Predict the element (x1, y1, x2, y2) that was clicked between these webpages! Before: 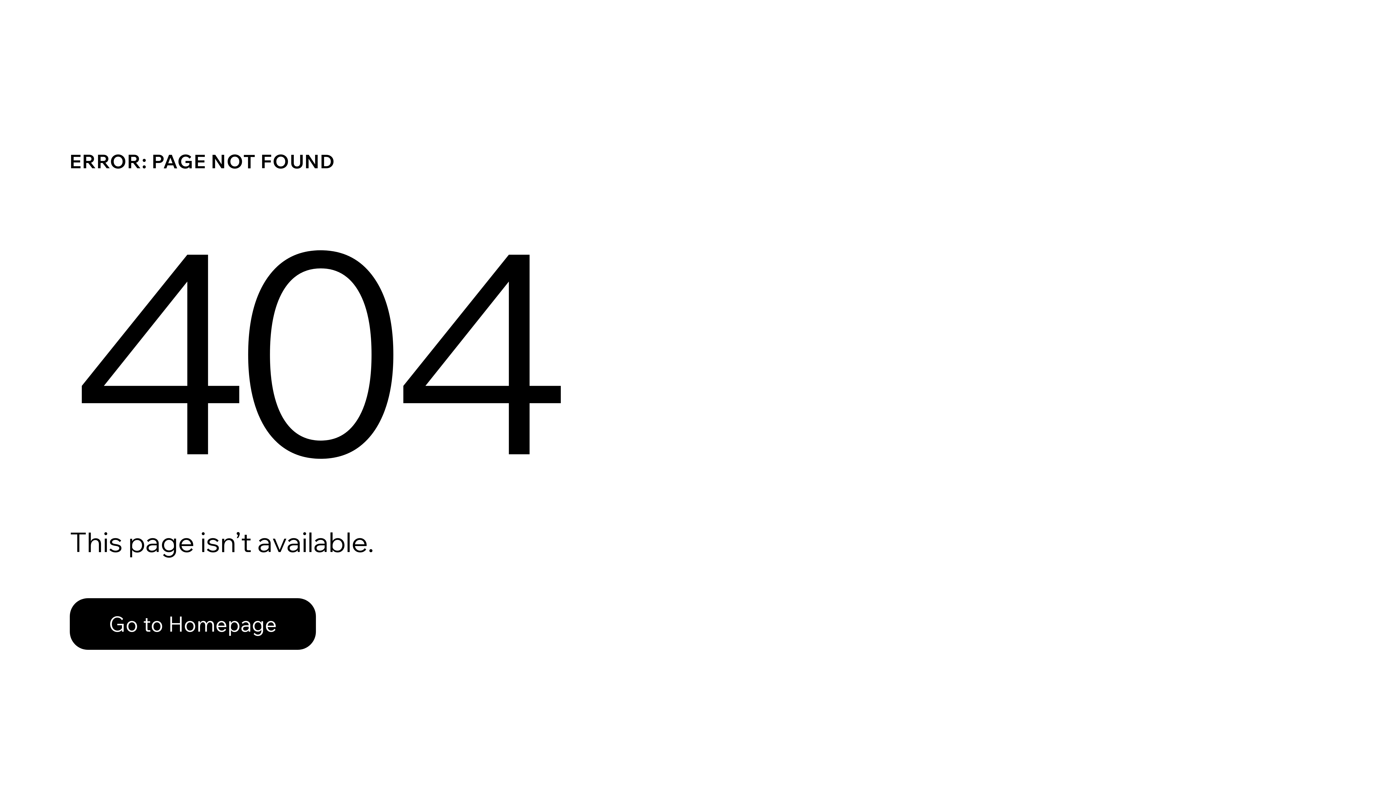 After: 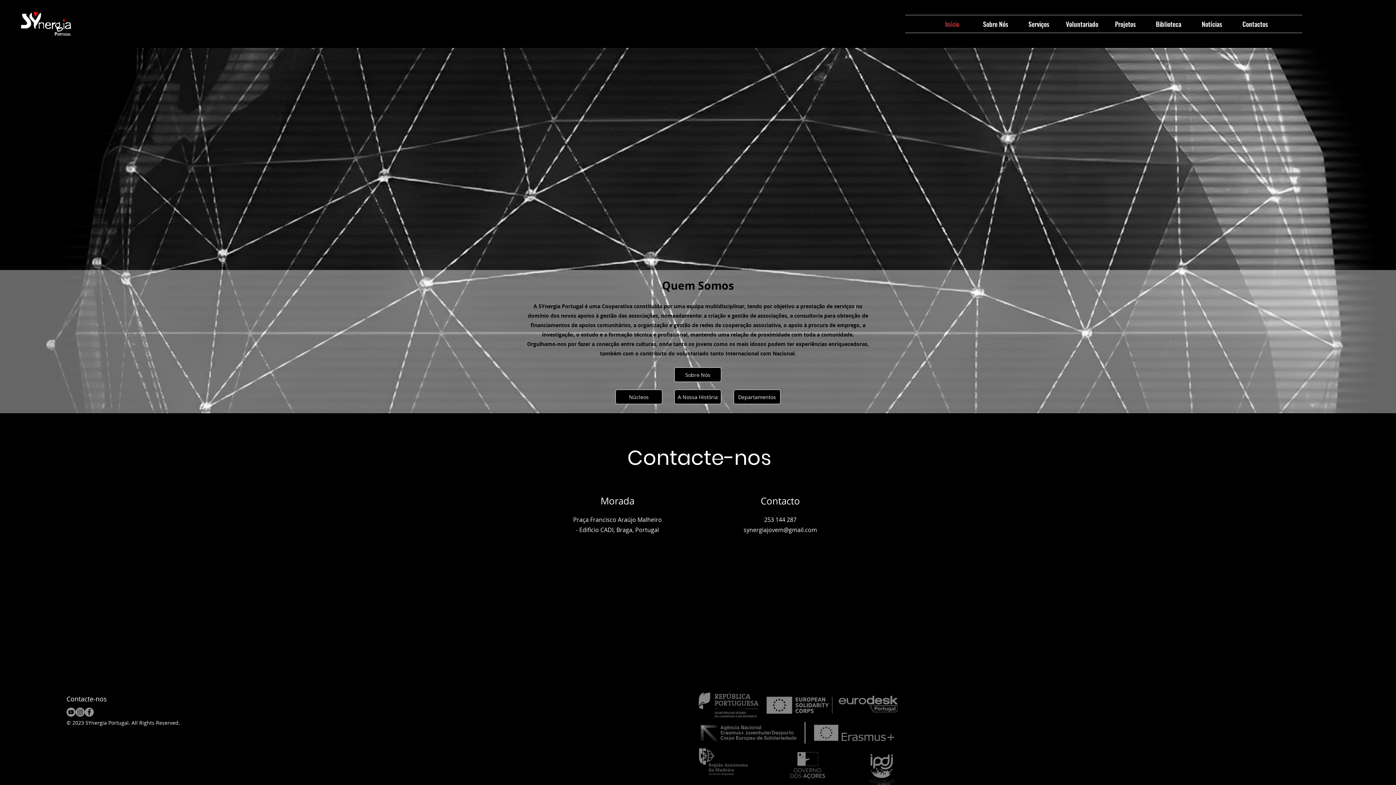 Action: bbox: (69, 598, 316, 650) label: Go to Homepage